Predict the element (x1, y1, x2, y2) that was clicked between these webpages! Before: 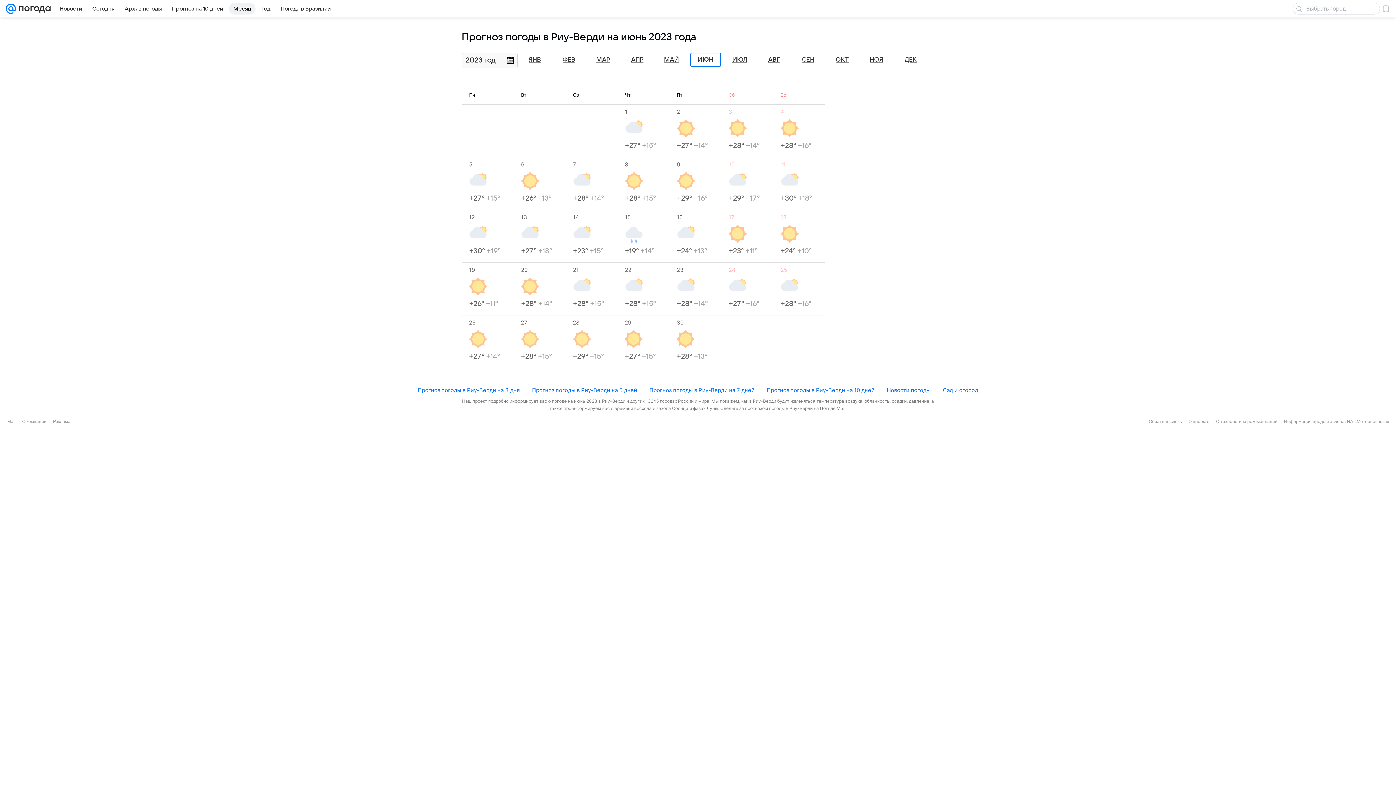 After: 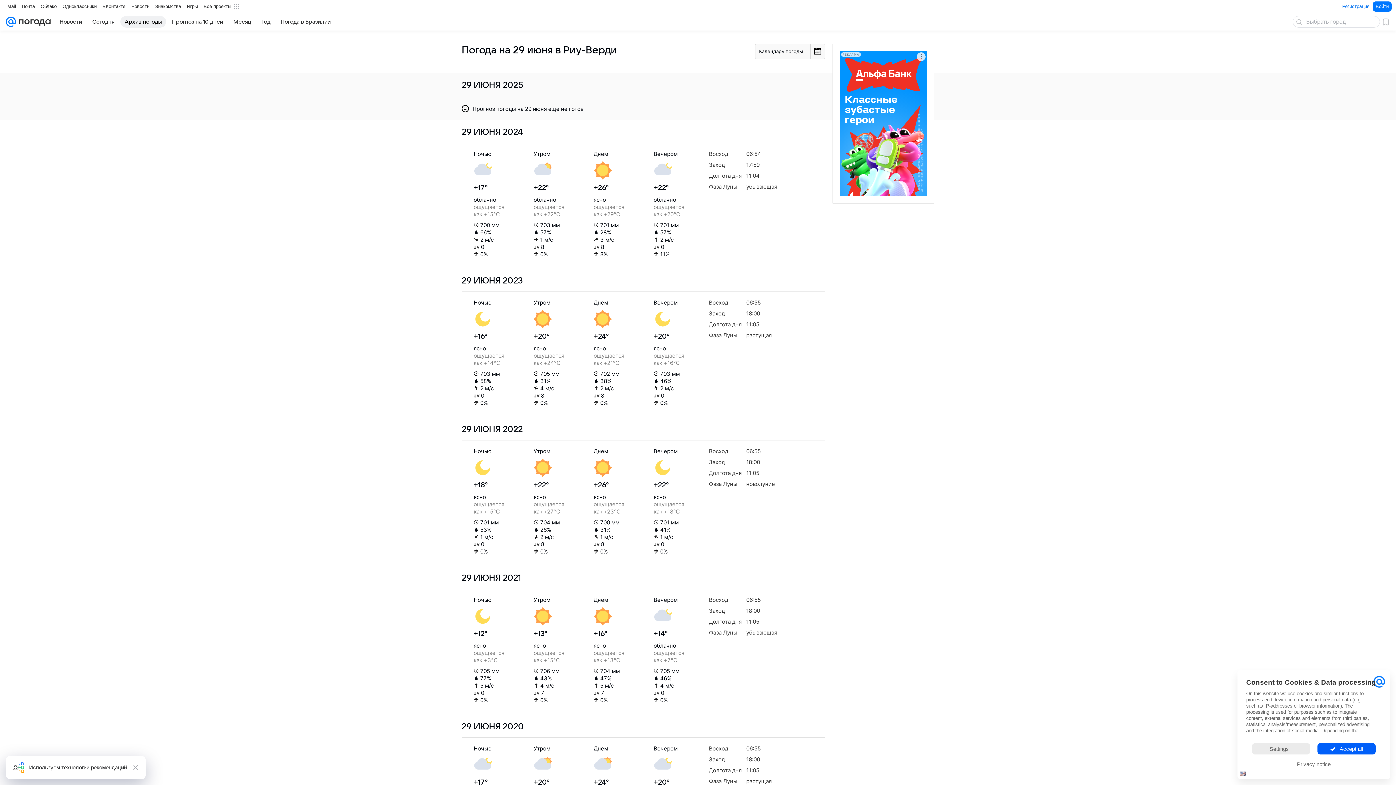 Action: label: 29
+27° +15° bbox: (624, 319, 669, 361)